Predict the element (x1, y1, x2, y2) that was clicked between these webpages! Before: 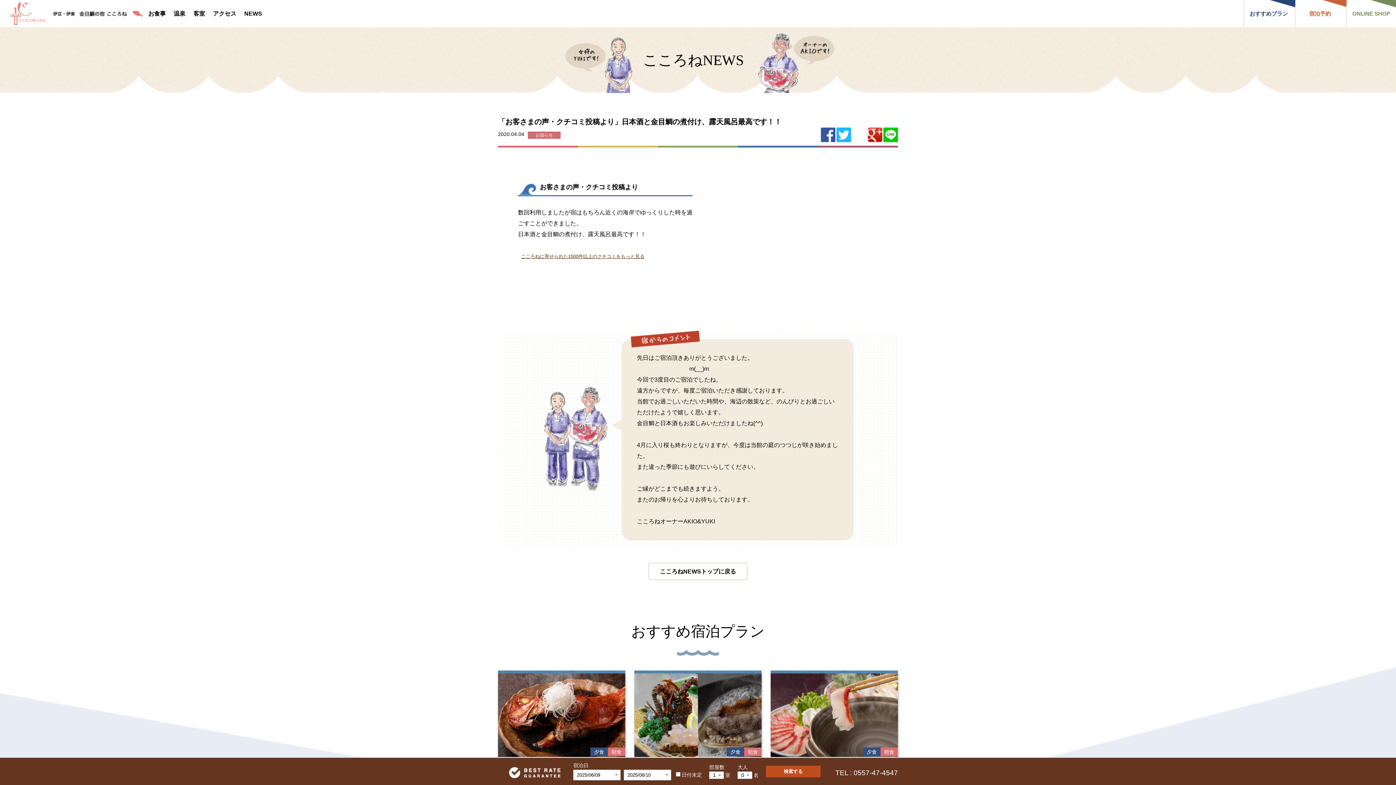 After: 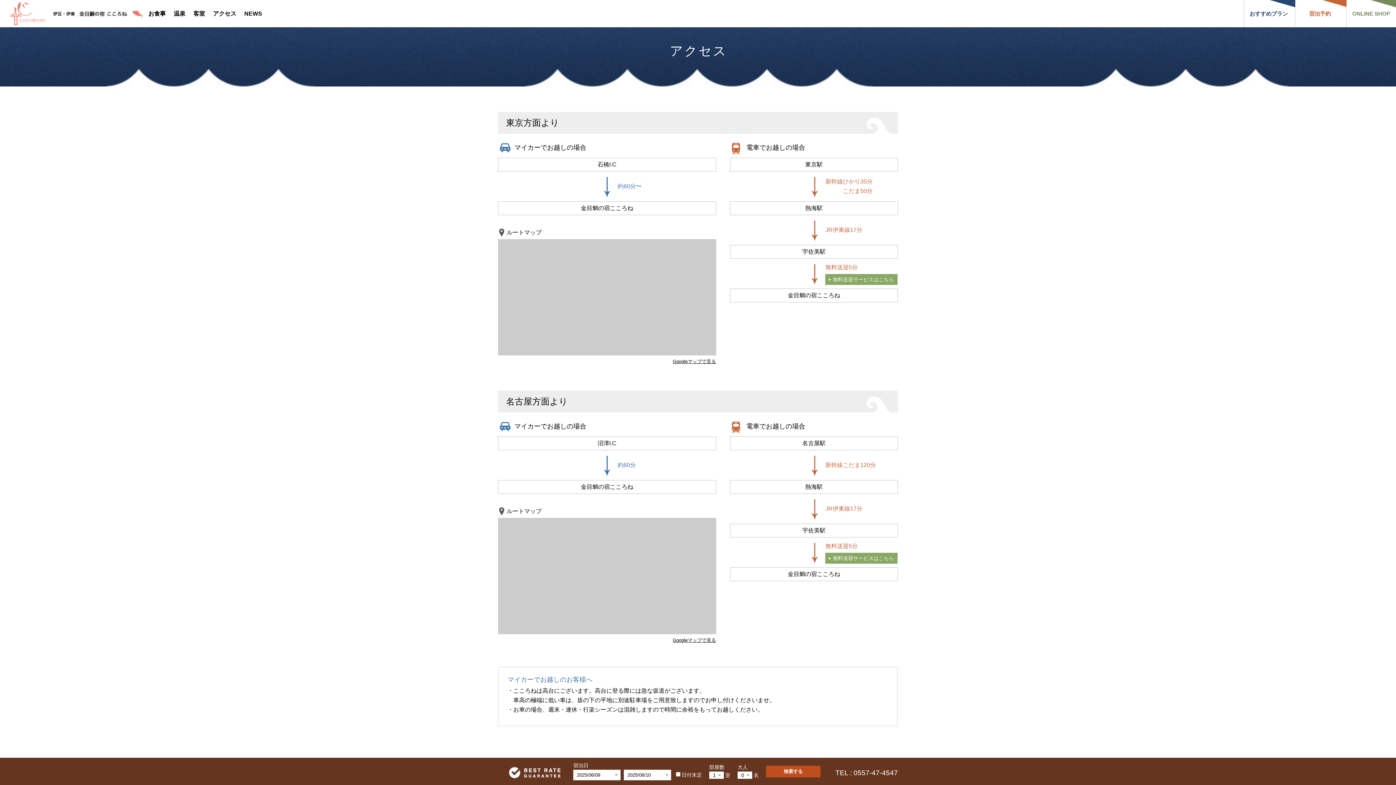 Action: label: アクセス bbox: (209, 0, 240, 27)